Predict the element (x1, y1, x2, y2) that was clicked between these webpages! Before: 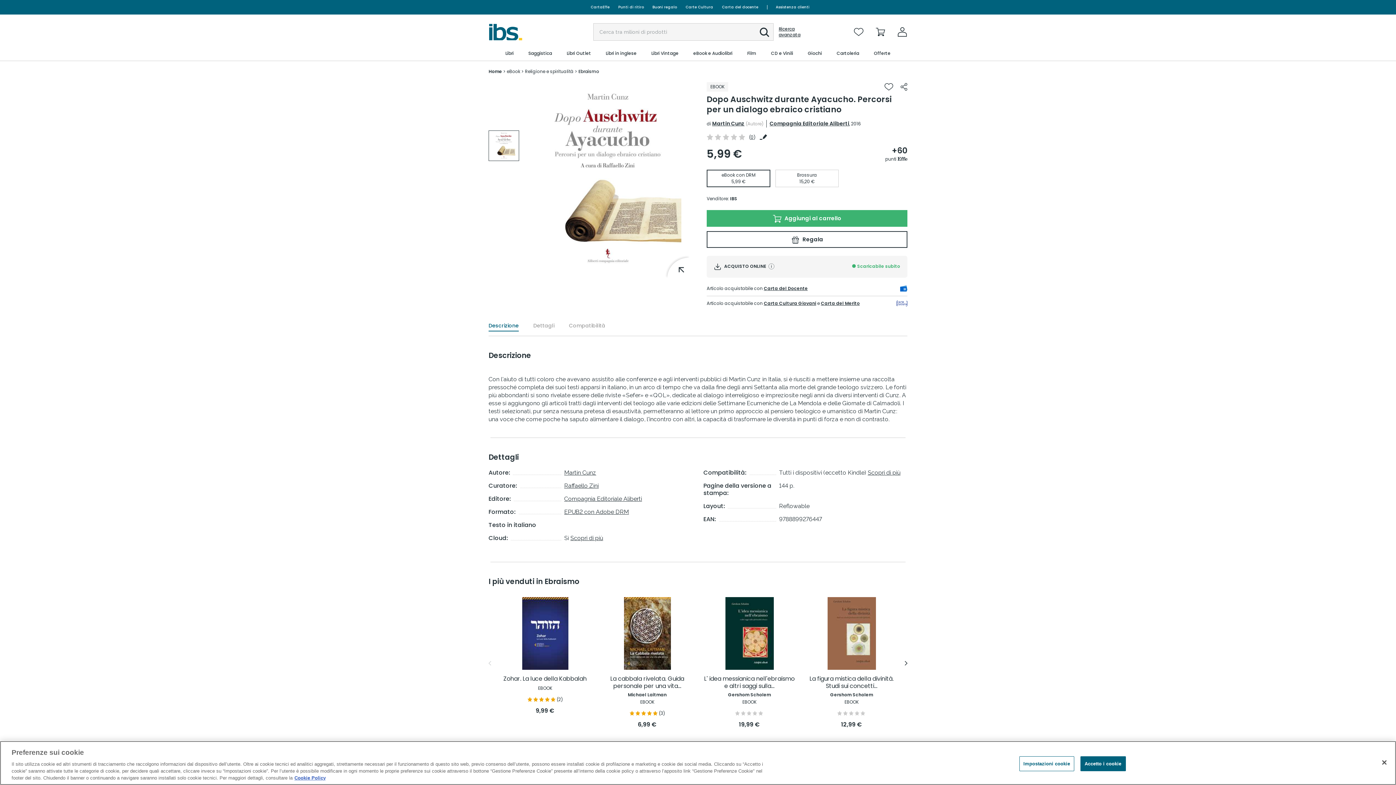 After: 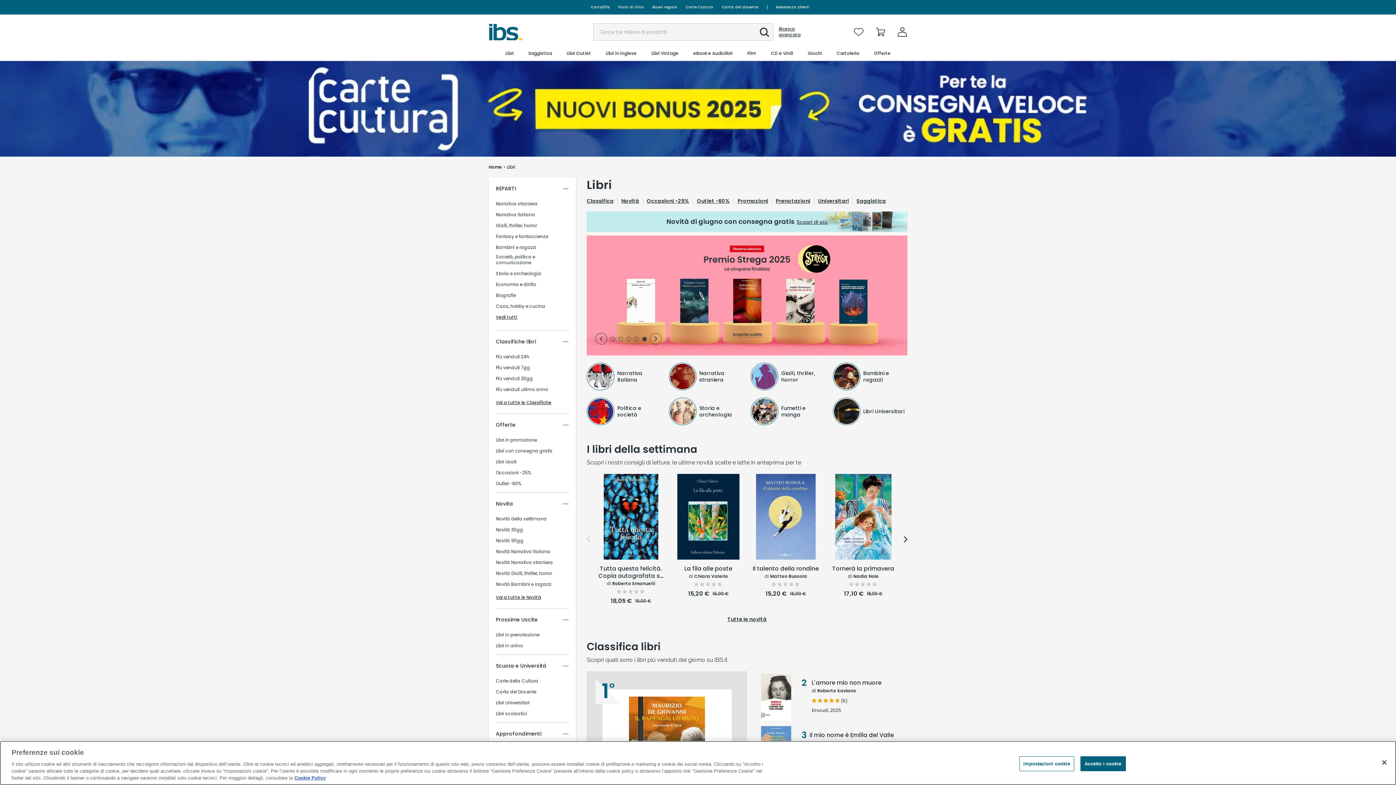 Action: bbox: (504, 46, 514, 60) label: Libri